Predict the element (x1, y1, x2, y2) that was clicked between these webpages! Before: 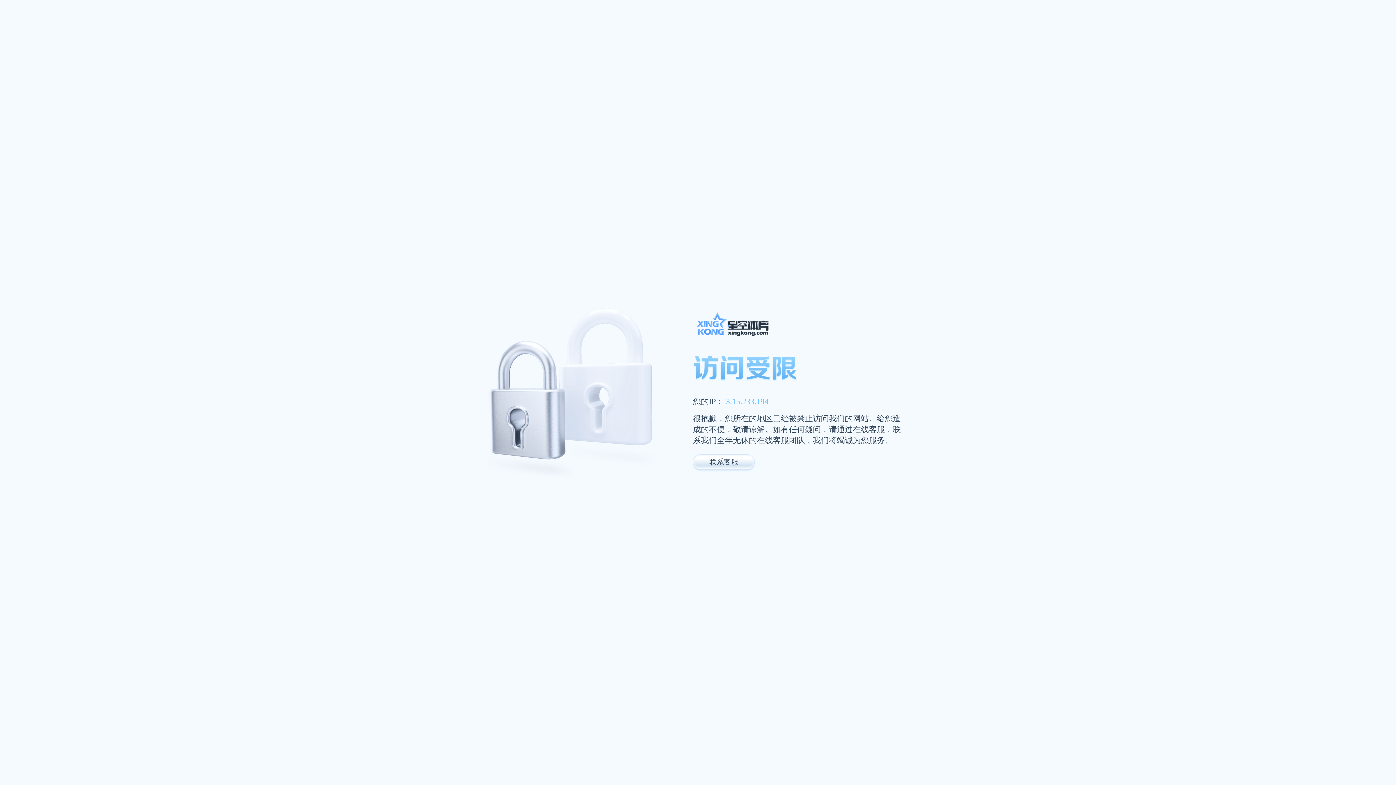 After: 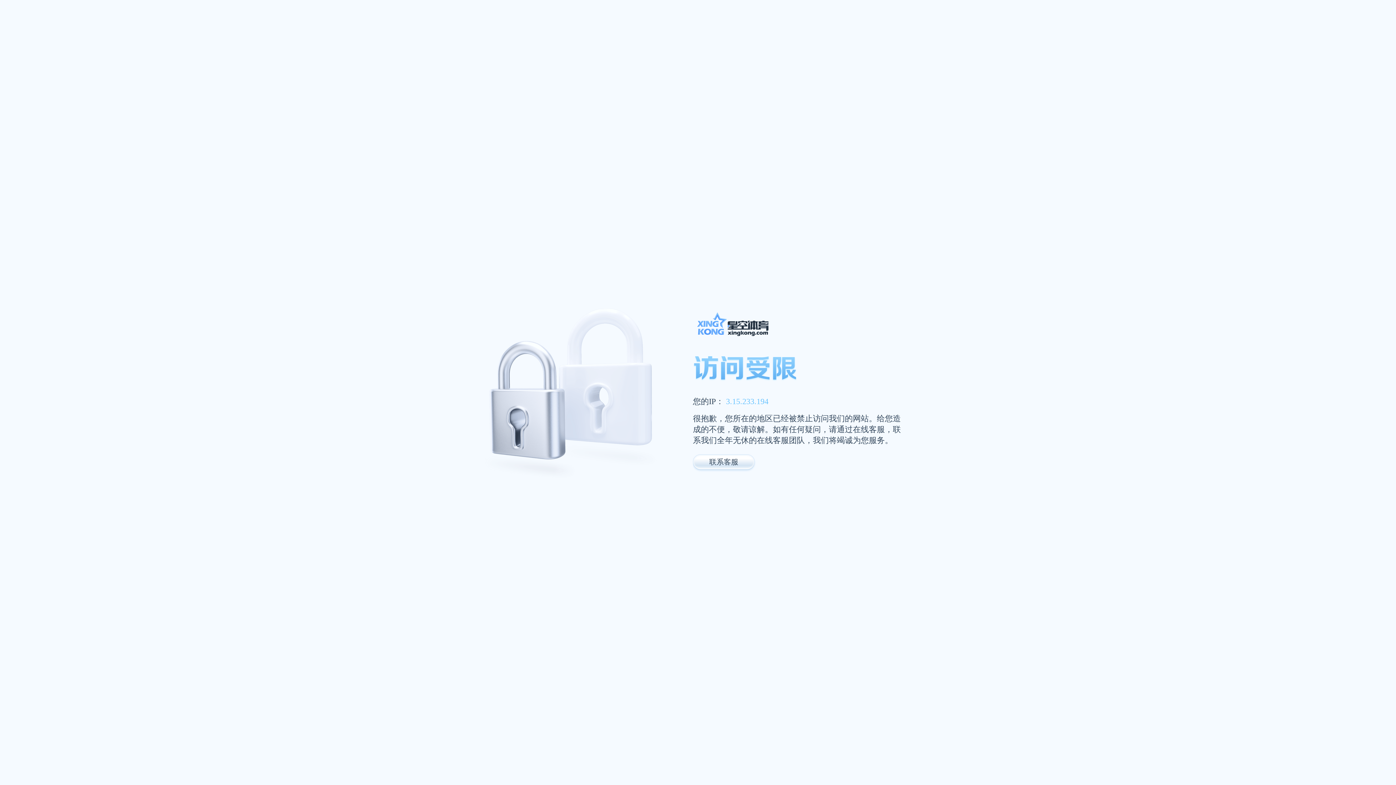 Action: bbox: (693, 327, 947, 357)